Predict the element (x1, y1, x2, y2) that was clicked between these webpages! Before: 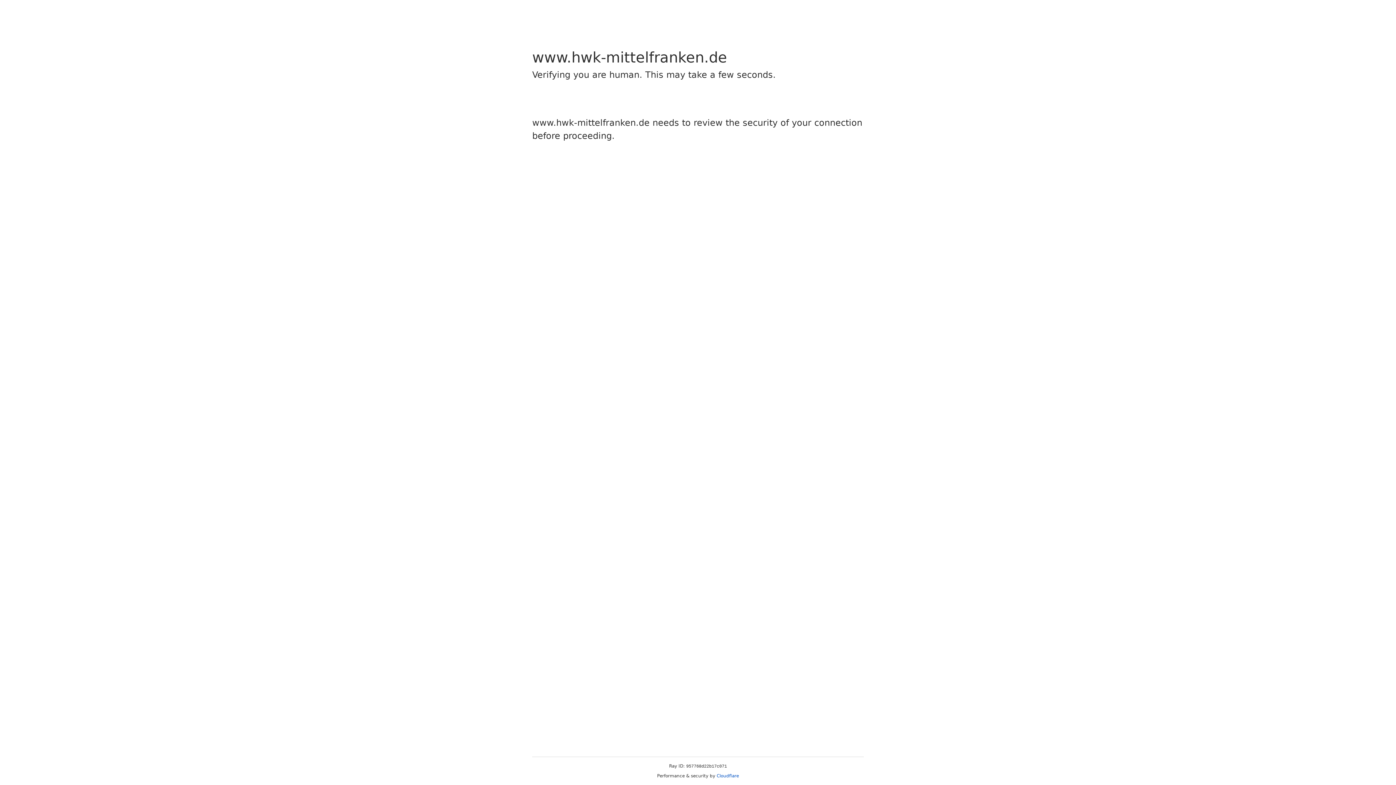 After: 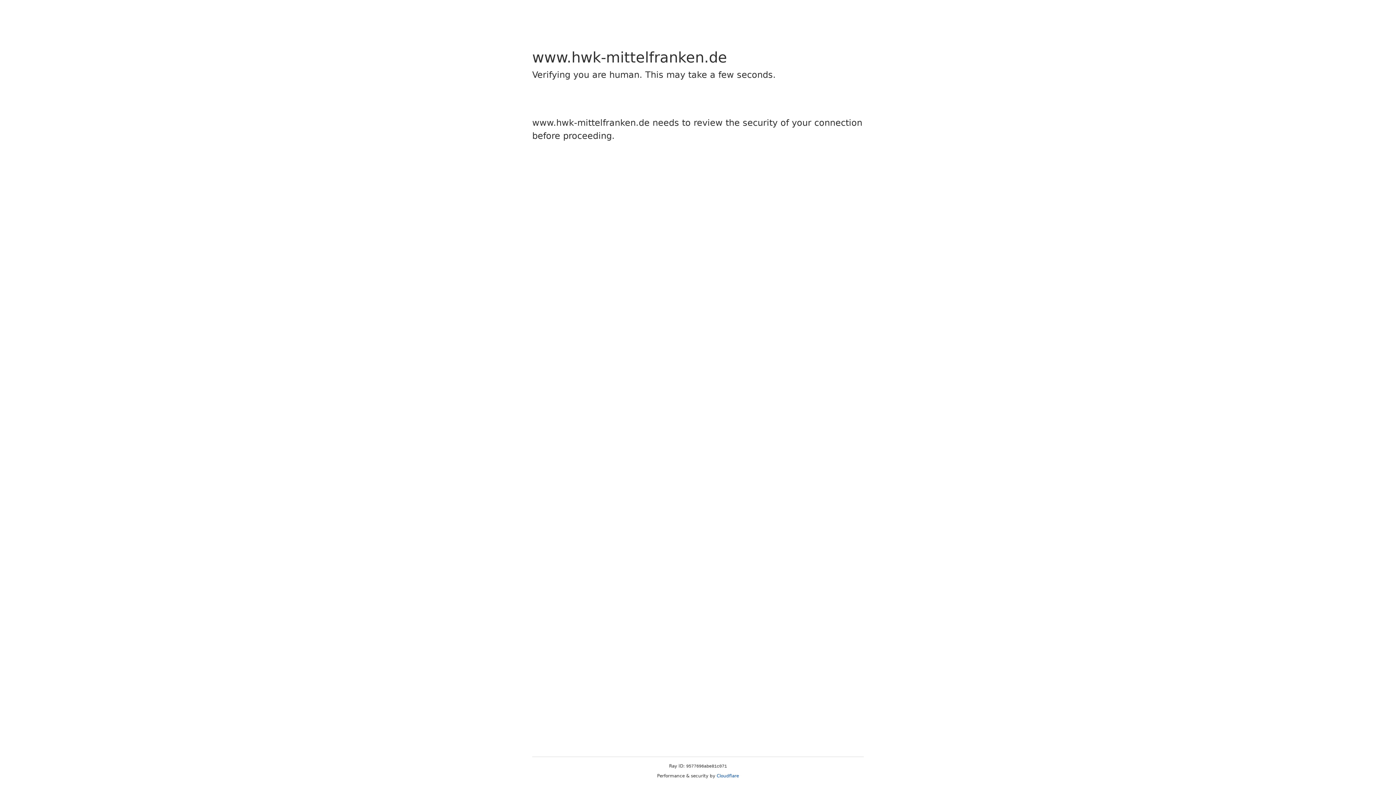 Action: bbox: (716, 773, 739, 778) label: Cloudflare